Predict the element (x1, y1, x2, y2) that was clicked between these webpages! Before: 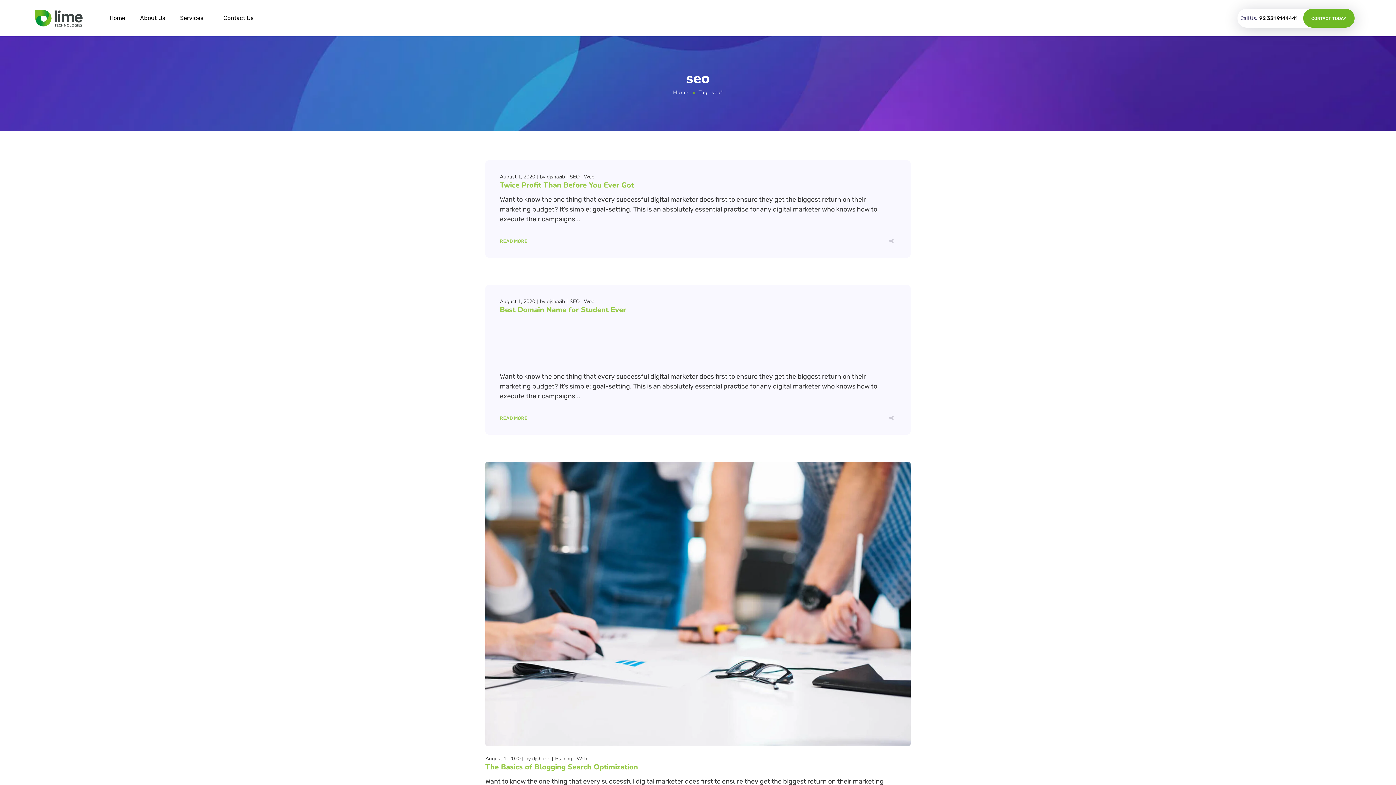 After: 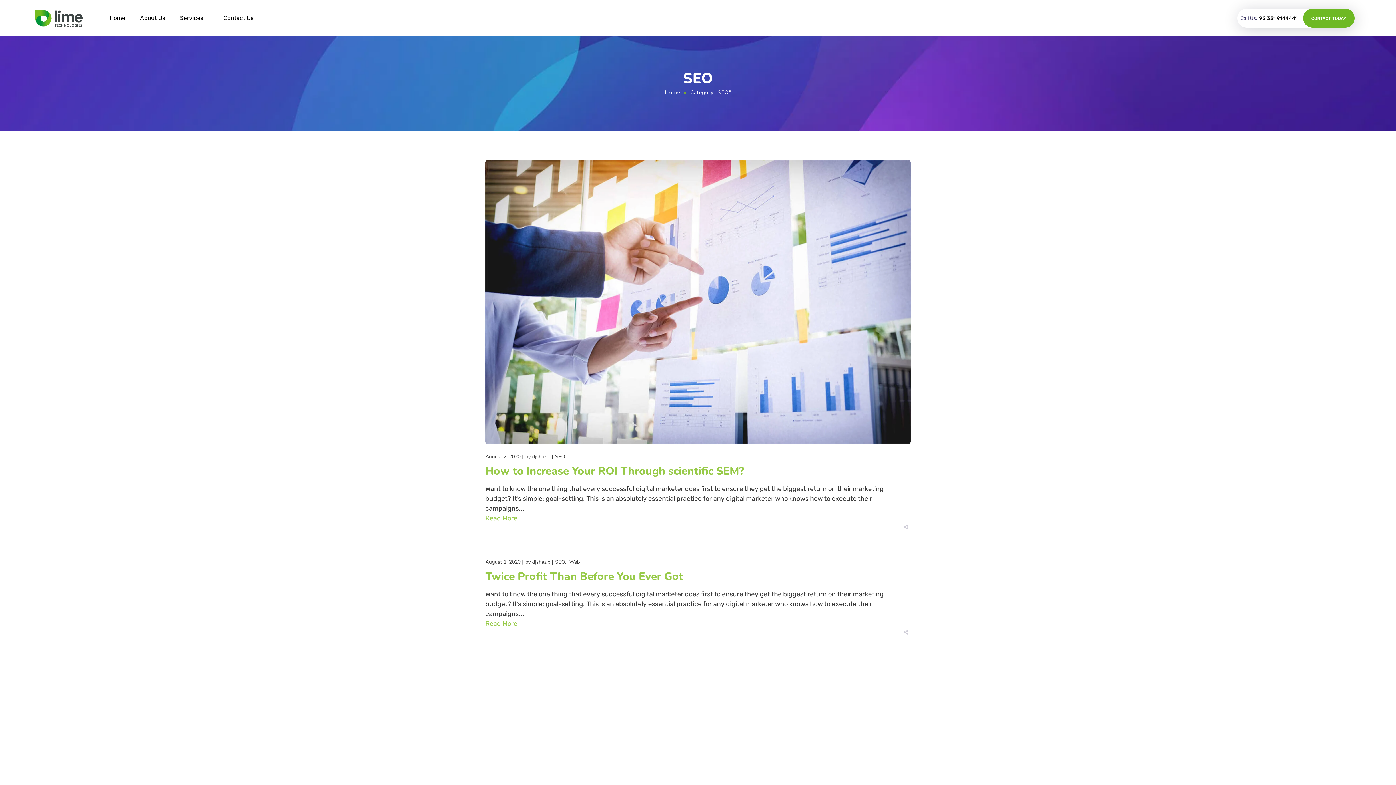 Action: bbox: (569, 173, 582, 180) label: SEO